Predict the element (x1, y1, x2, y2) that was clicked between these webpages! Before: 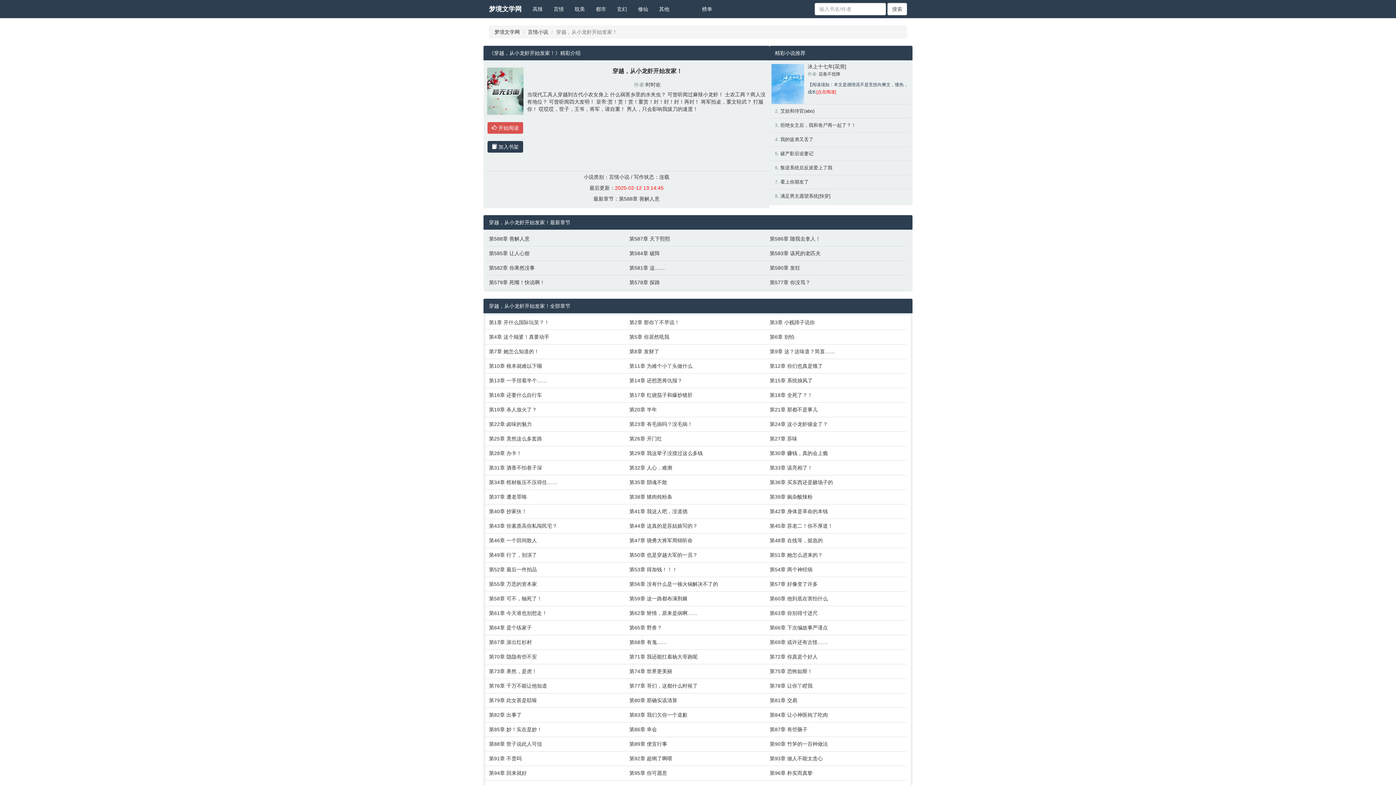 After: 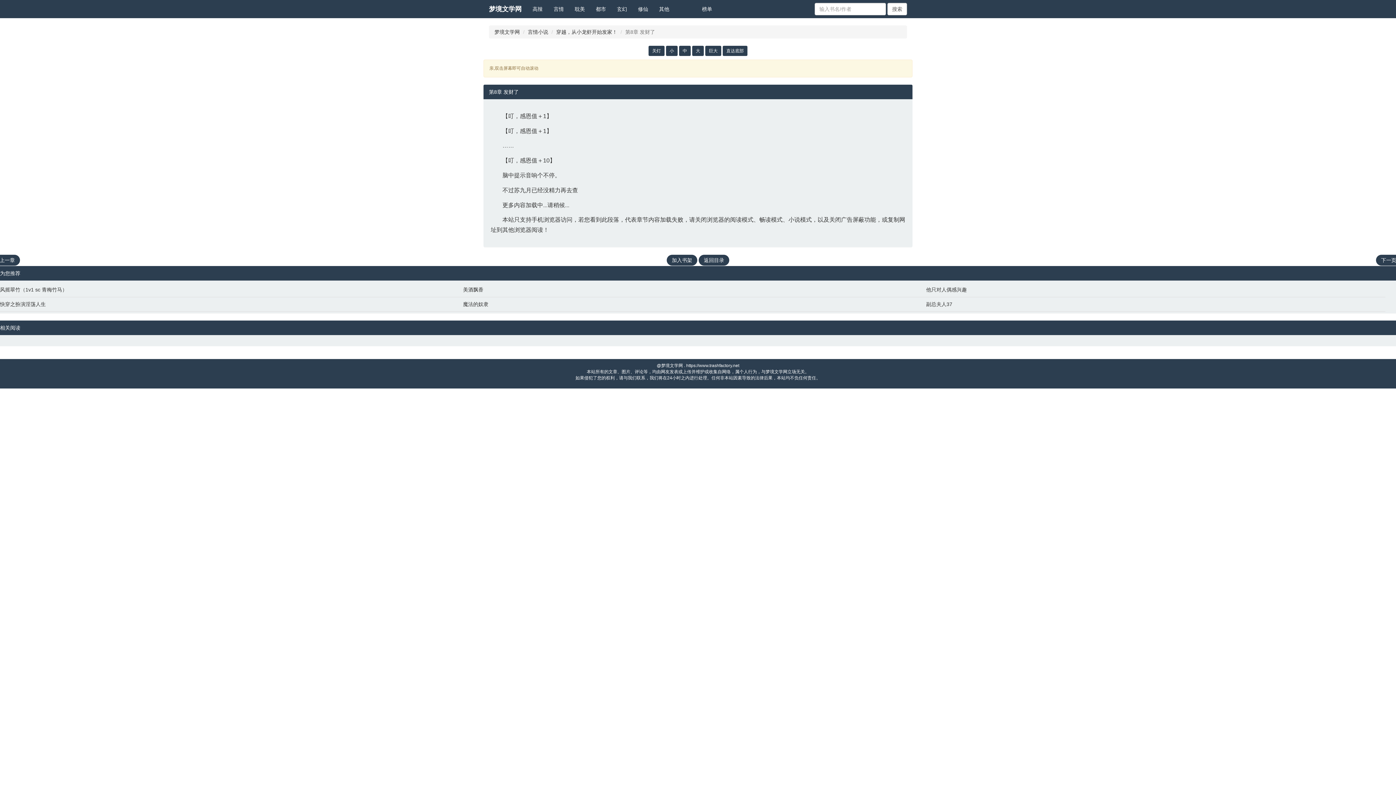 Action: bbox: (629, 348, 762, 355) label: 第8章 发财了